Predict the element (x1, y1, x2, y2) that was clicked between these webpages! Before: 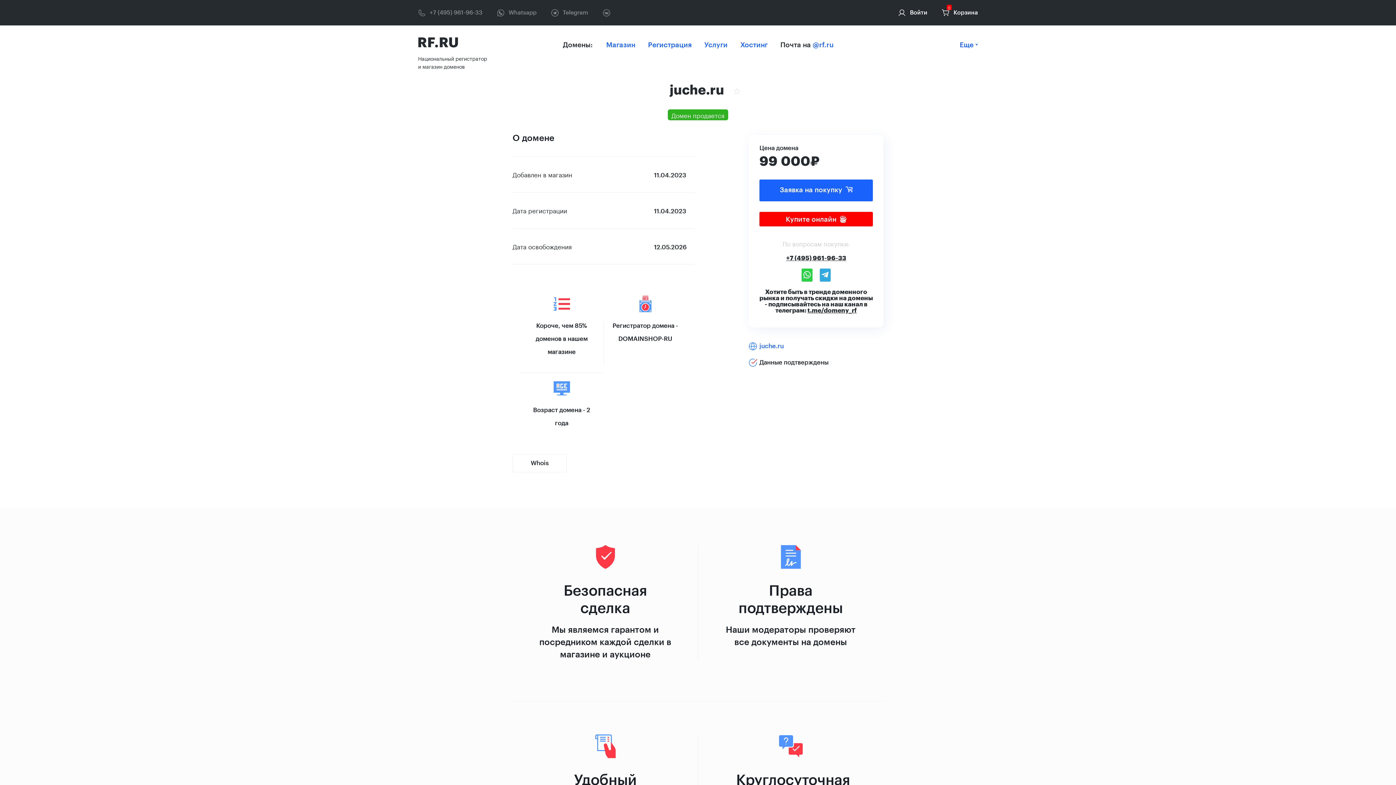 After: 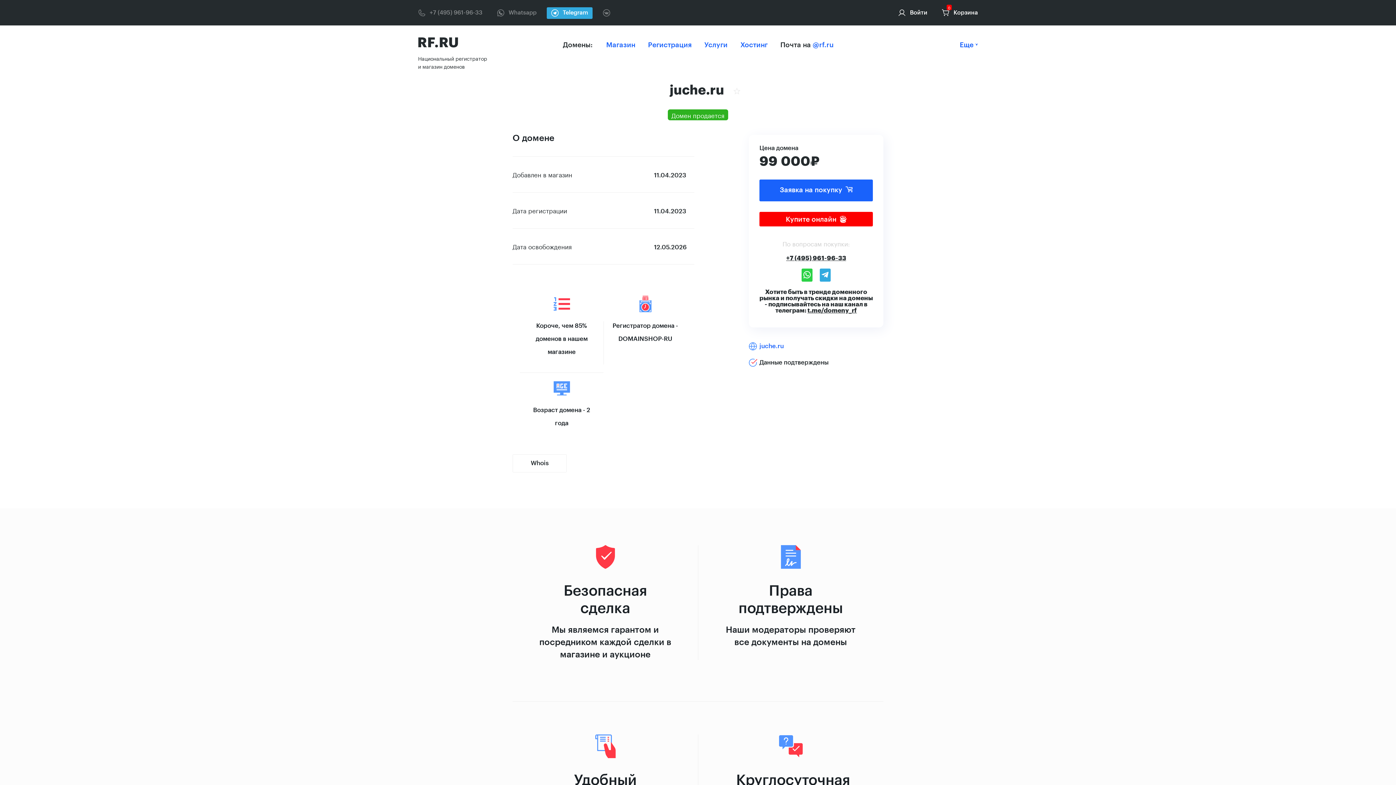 Action: bbox: (551, 8, 588, 16) label: Telegram